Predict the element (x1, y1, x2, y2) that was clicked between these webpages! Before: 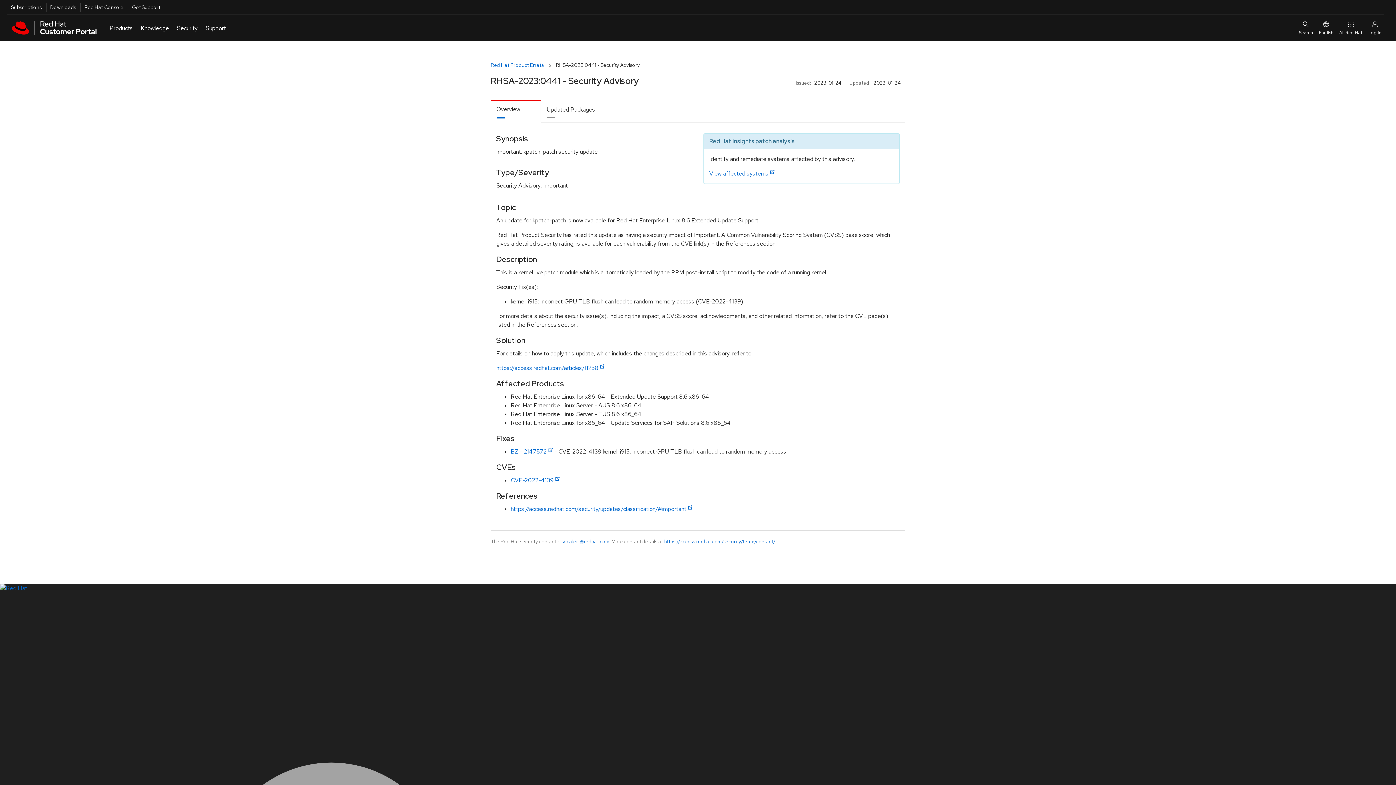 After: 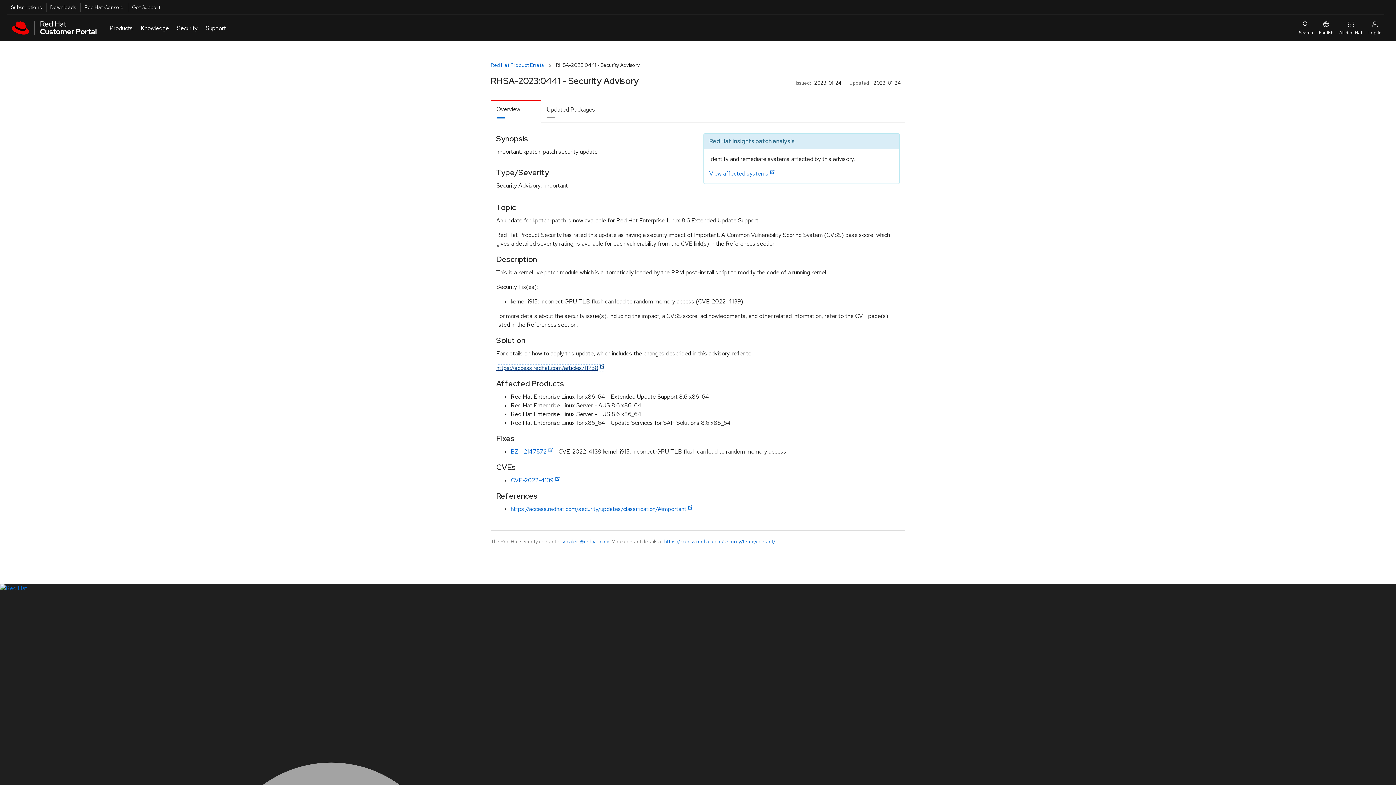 Action: label: https://access.redhat.com/articles/11258 bbox: (496, 364, 604, 372)